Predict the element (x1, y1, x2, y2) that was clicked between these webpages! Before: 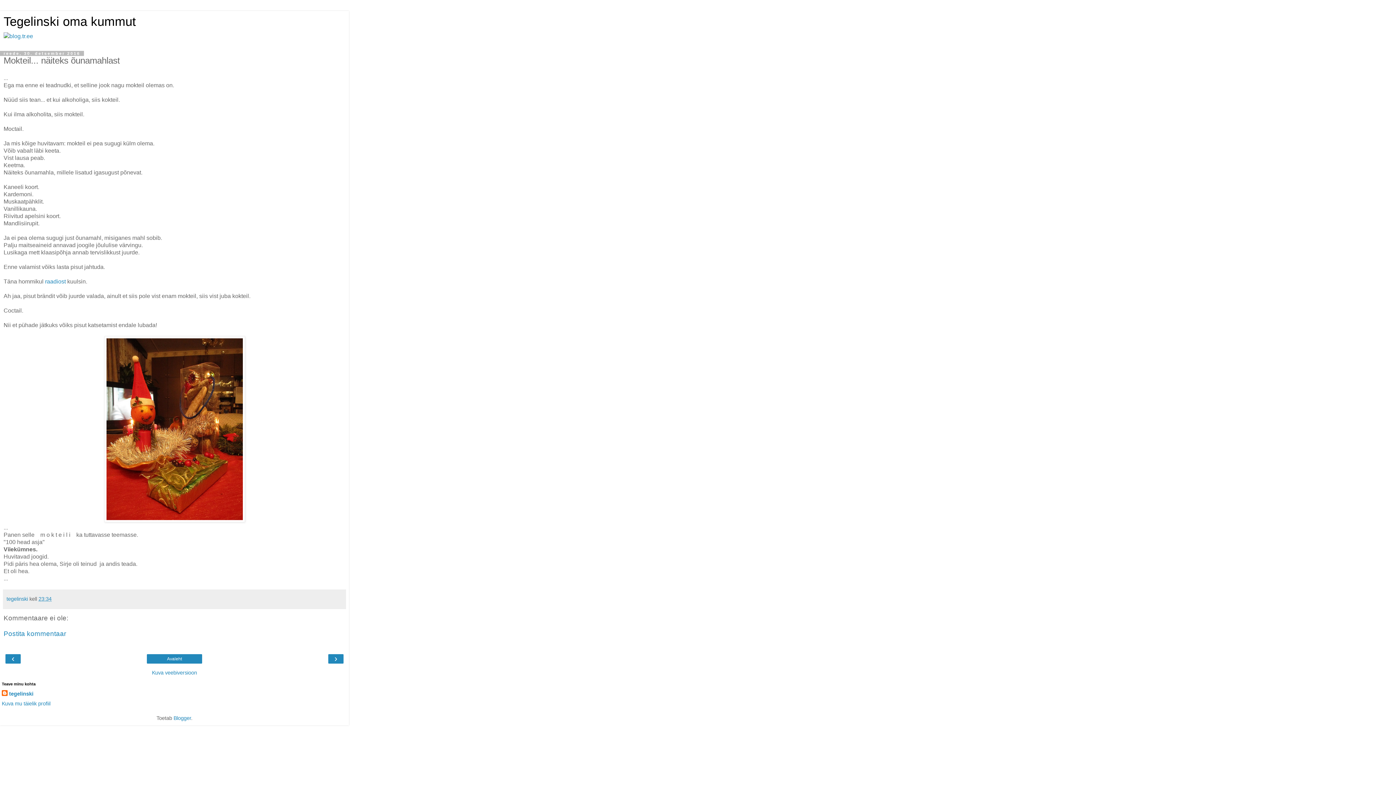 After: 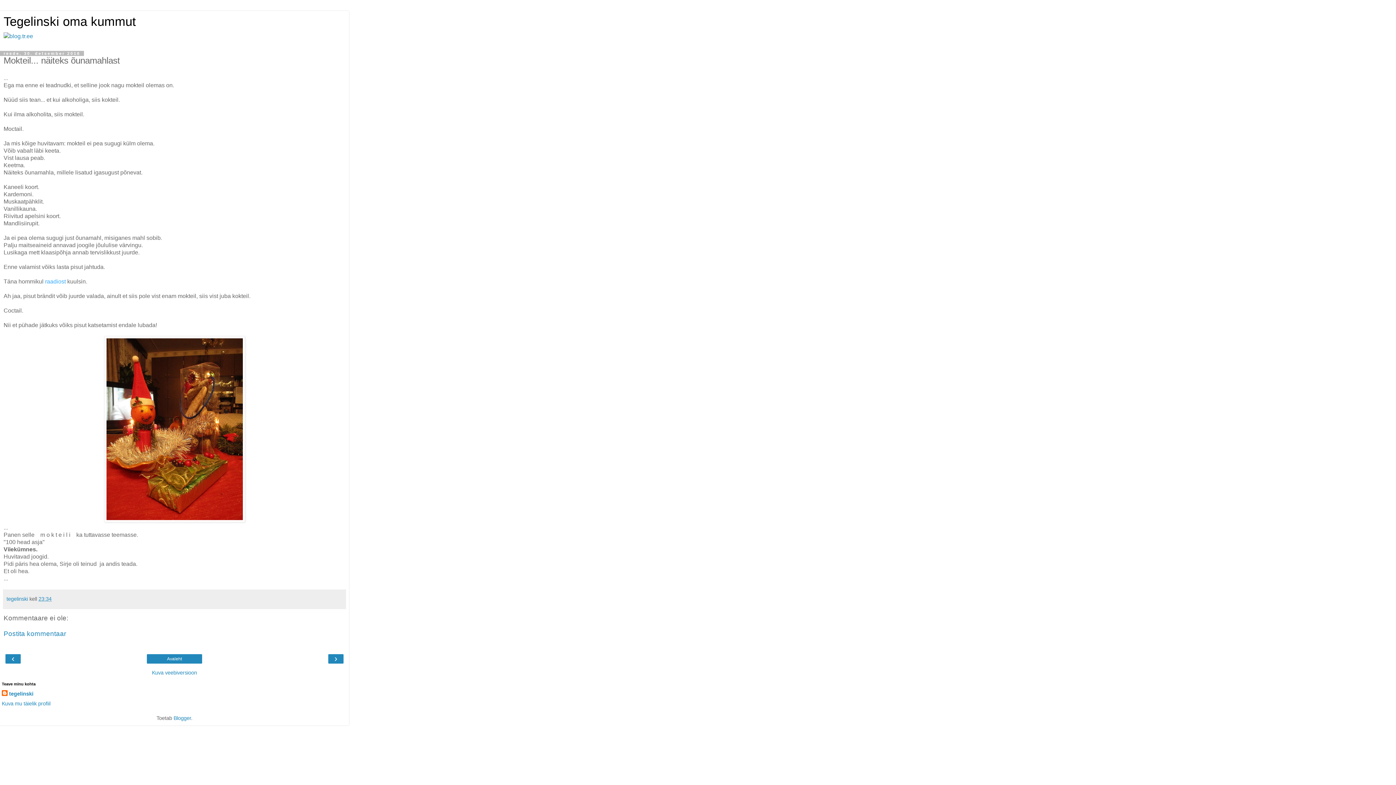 Action: label: raadiost bbox: (45, 278, 65, 284)